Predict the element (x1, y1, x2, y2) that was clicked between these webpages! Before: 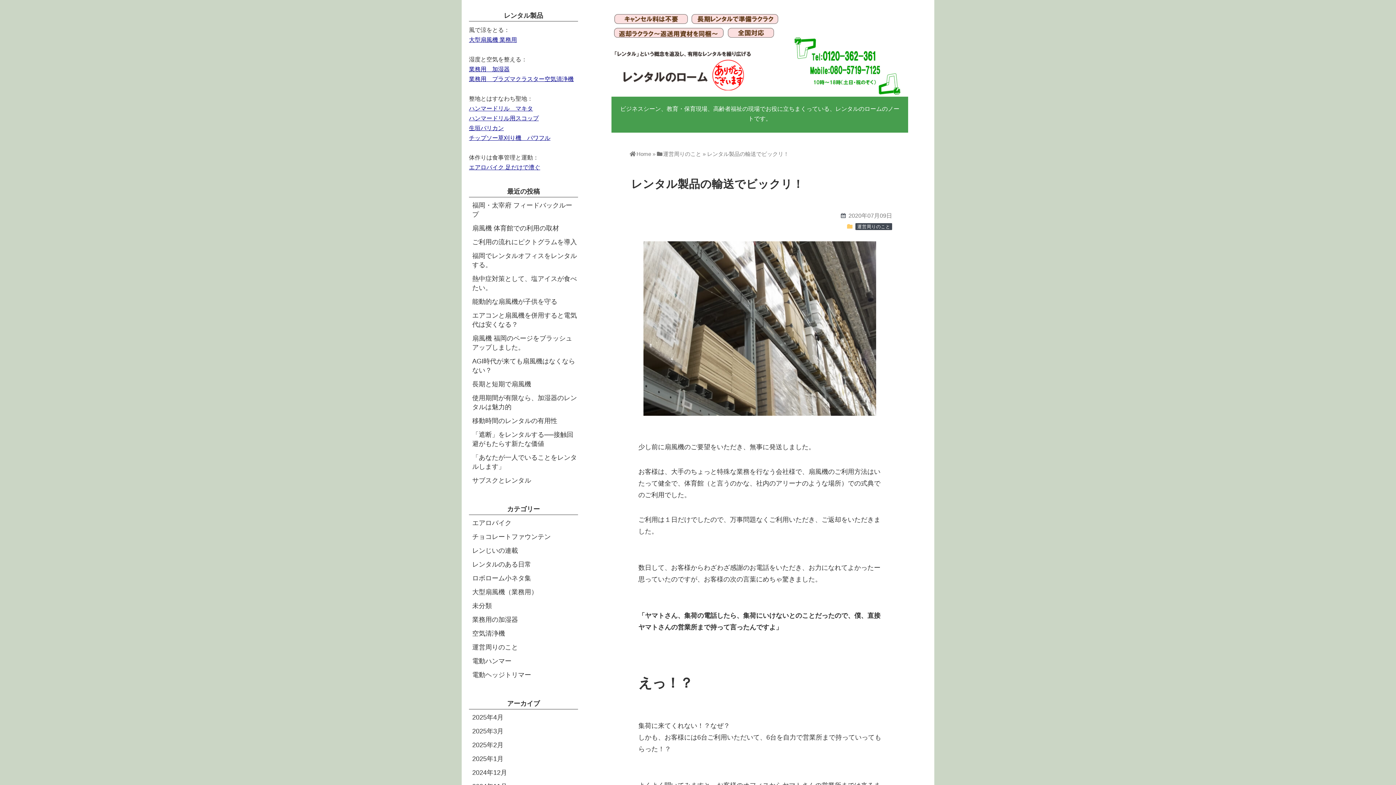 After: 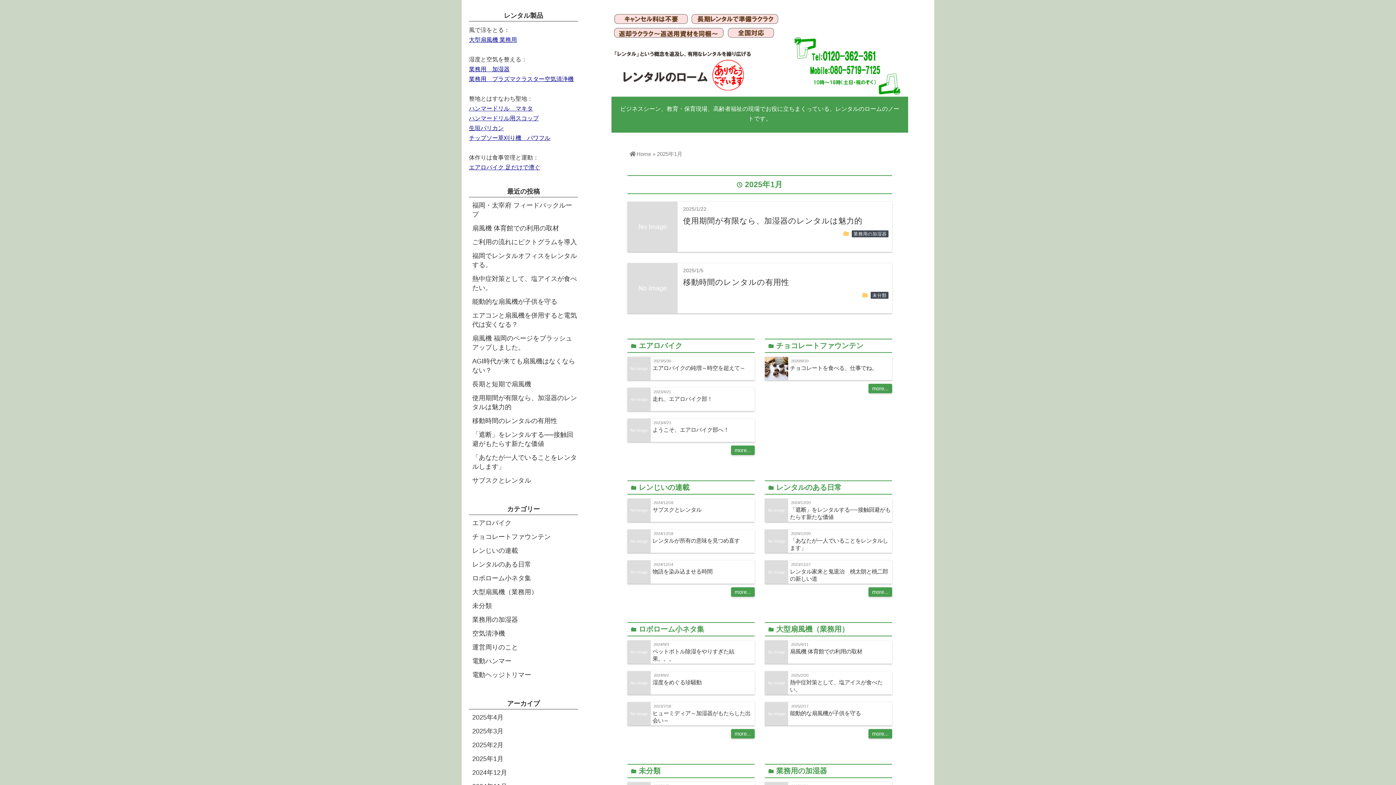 Action: bbox: (472, 755, 503, 762) label: 2025年1月